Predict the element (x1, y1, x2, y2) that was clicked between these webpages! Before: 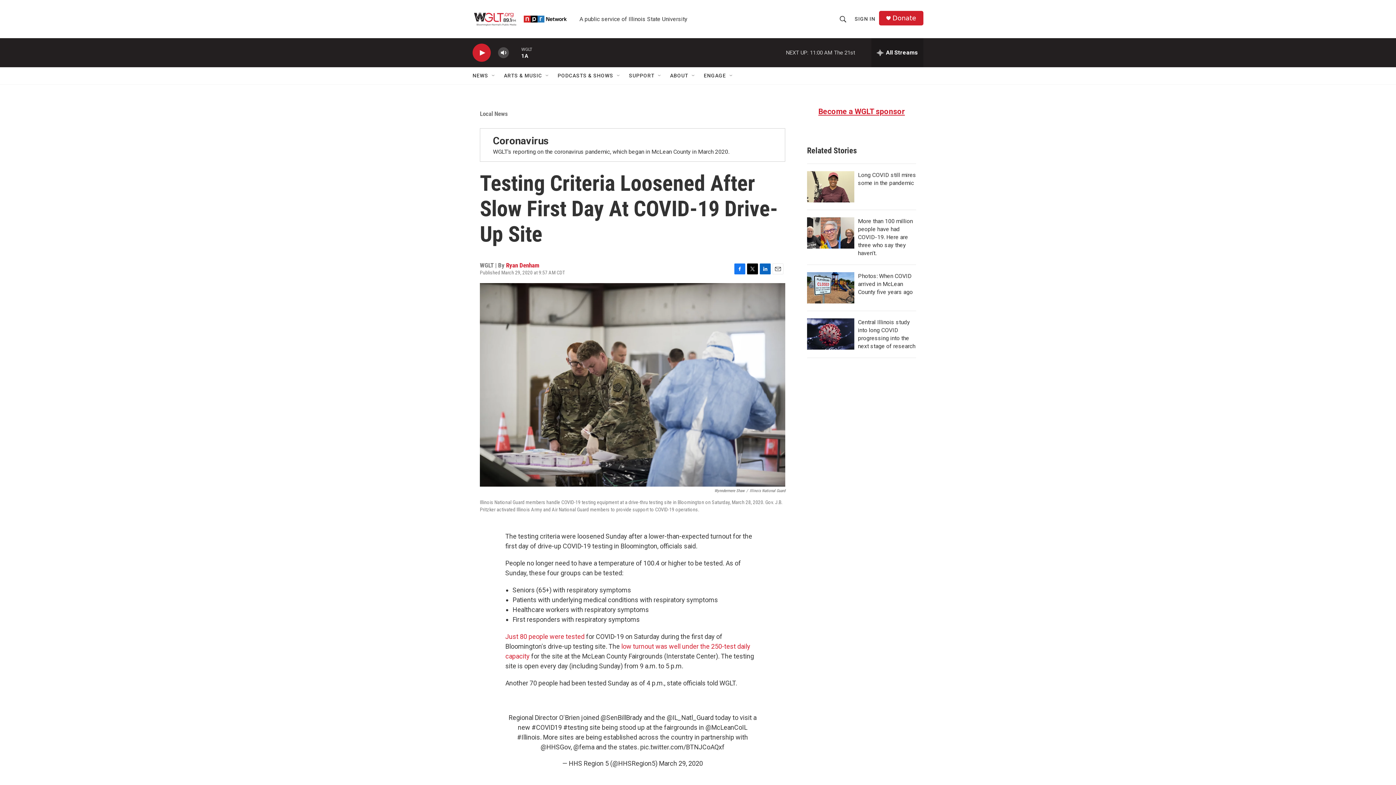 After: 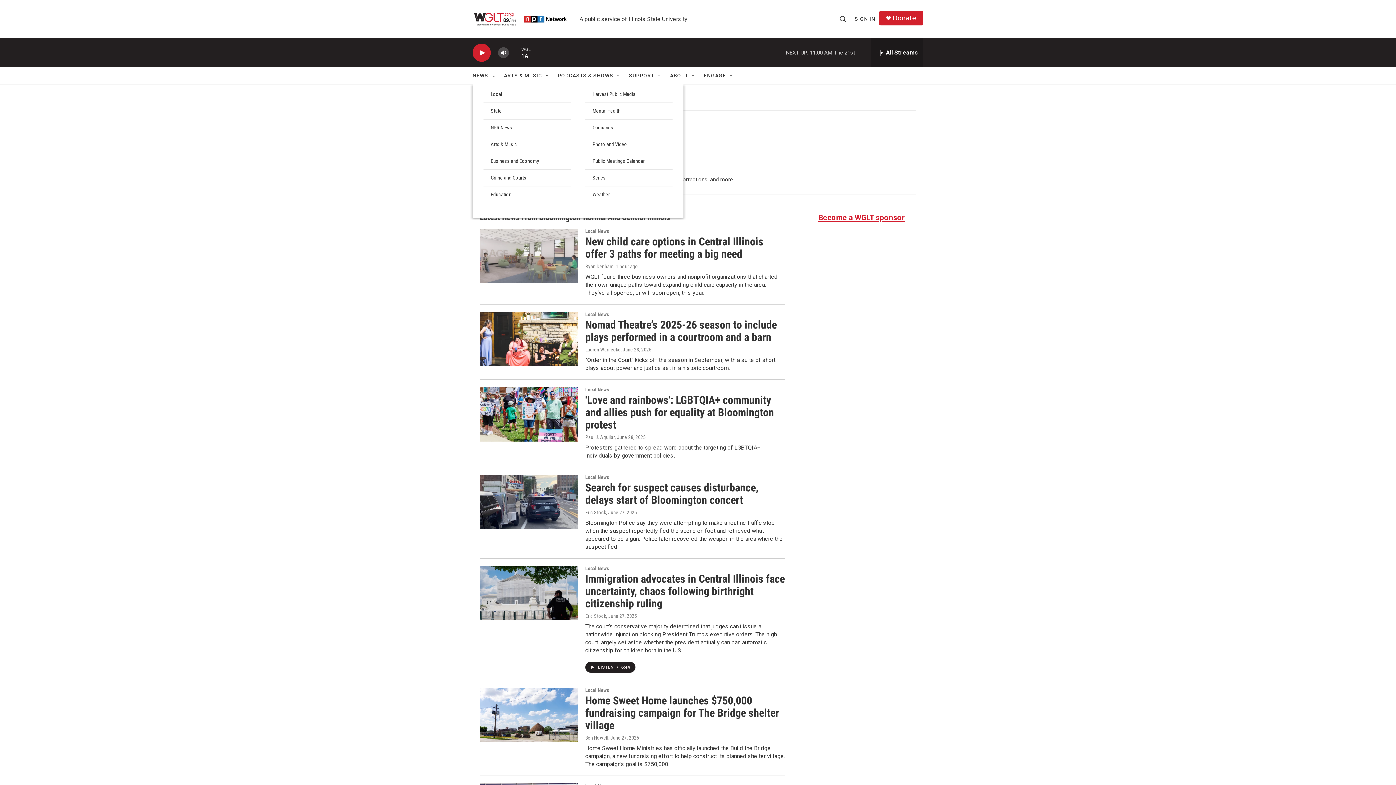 Action: bbox: (472, 67, 488, 84) label: NEWS